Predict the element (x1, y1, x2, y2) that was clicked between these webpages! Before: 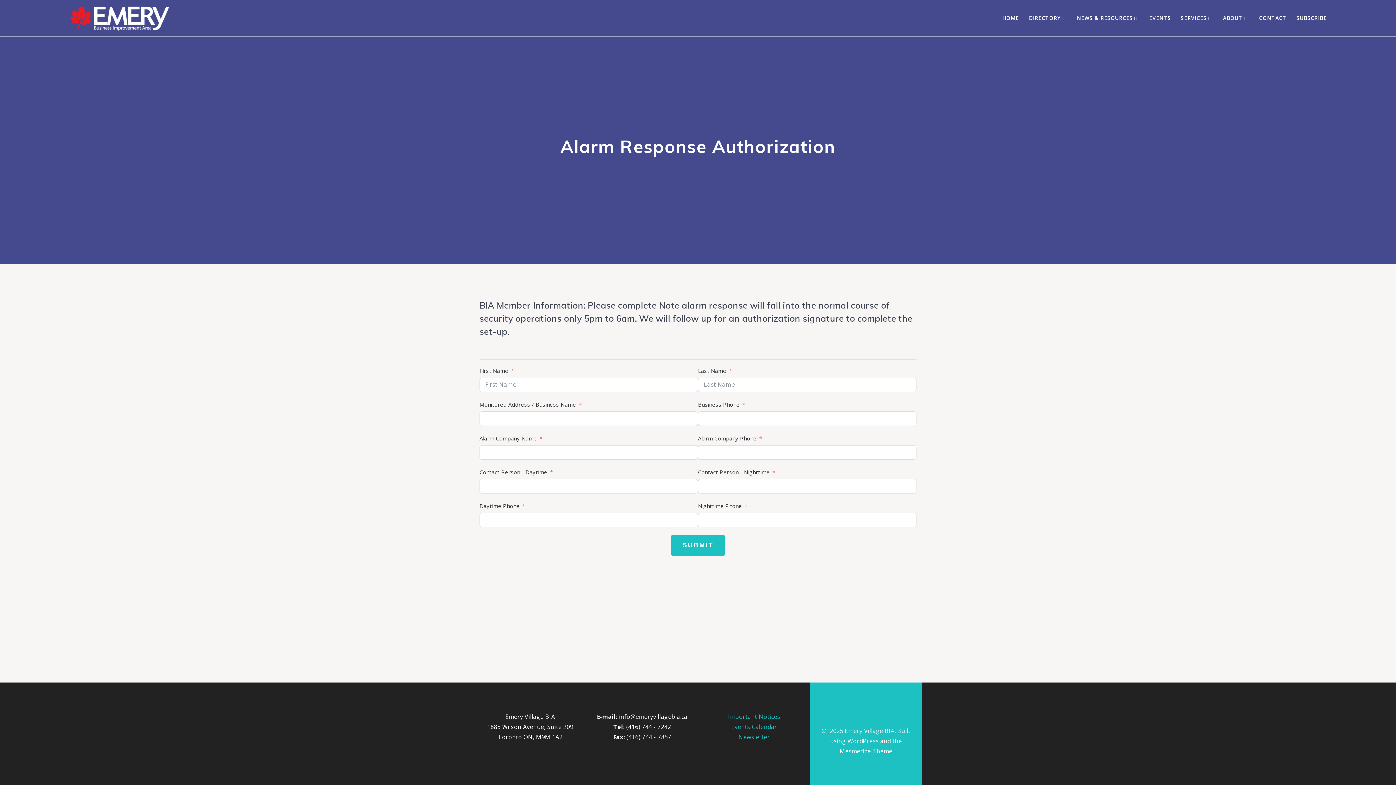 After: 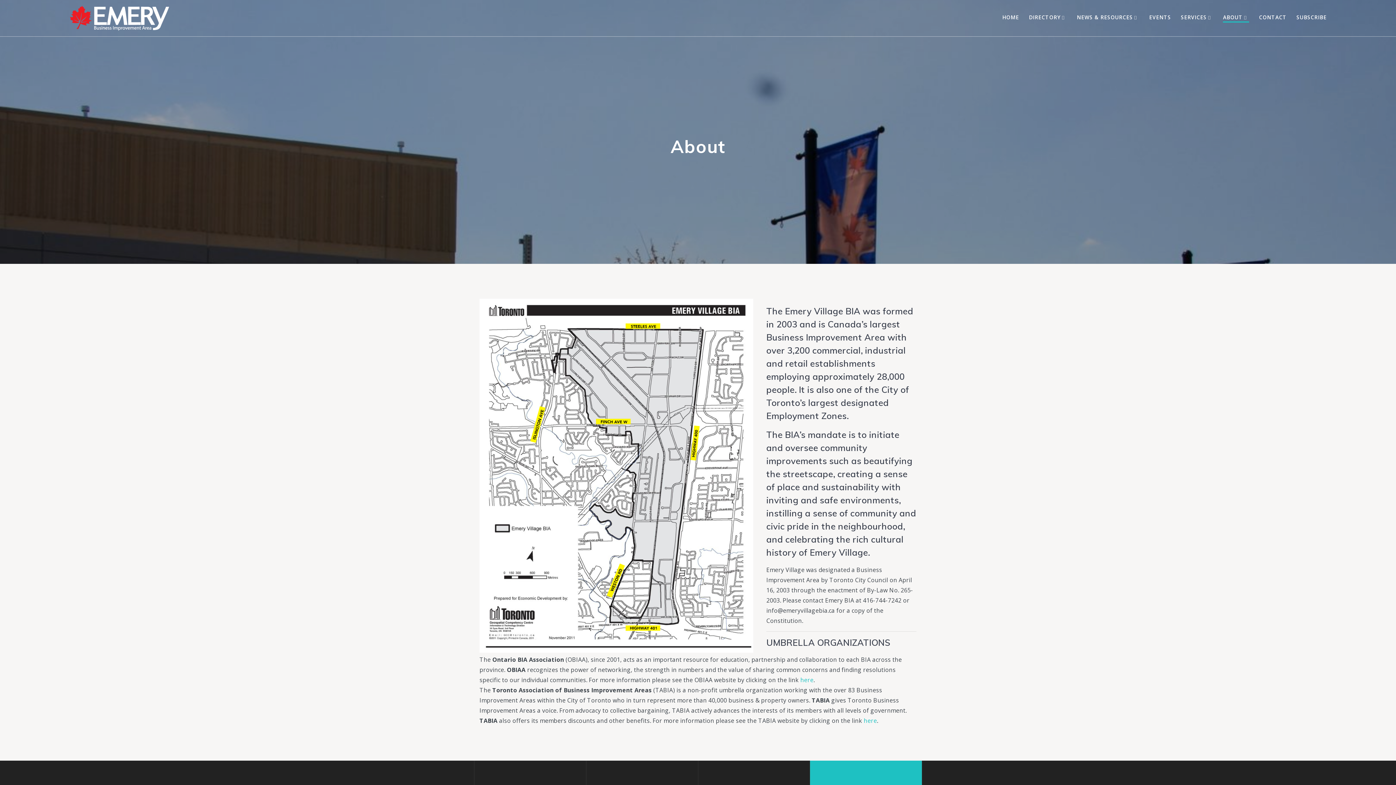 Action: label: ABOUT bbox: (1223, 14, 1249, 22)